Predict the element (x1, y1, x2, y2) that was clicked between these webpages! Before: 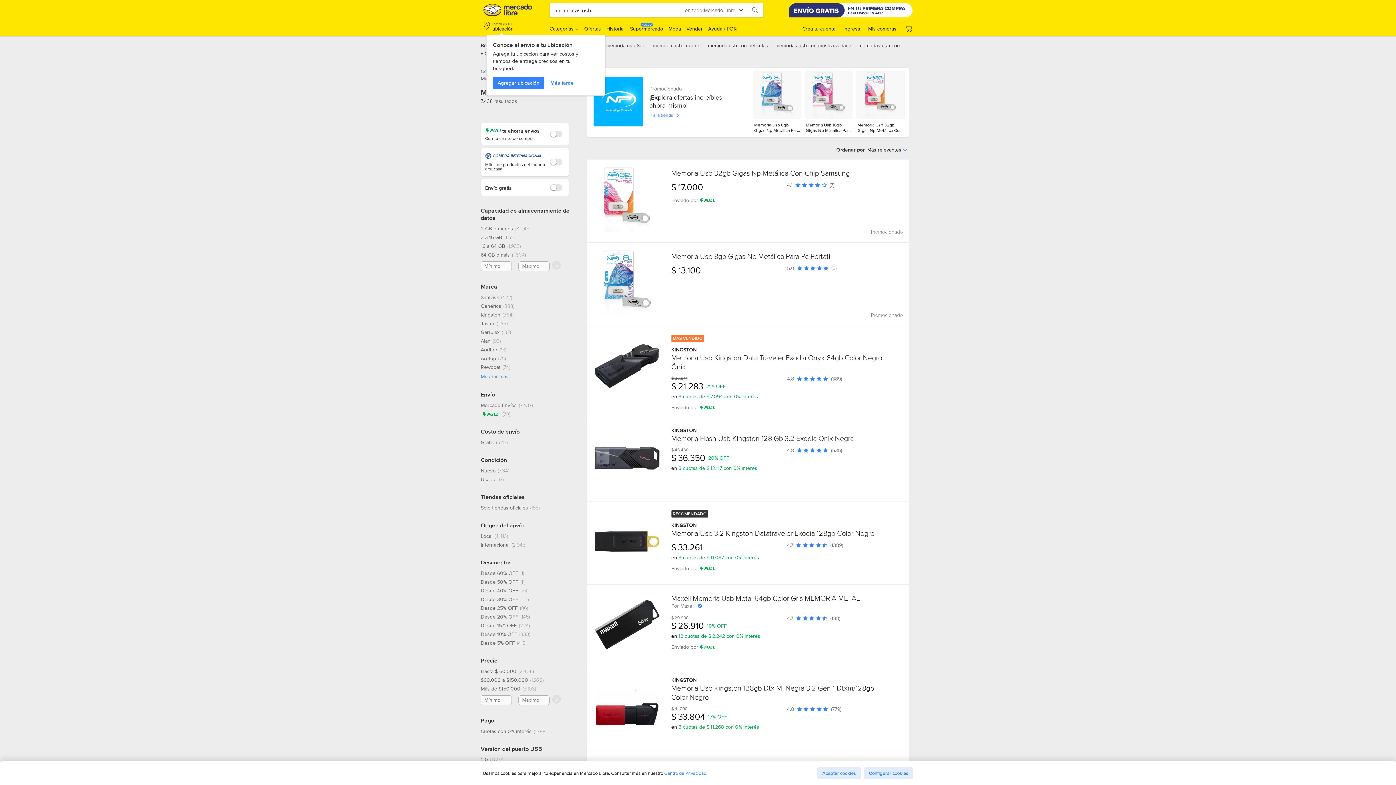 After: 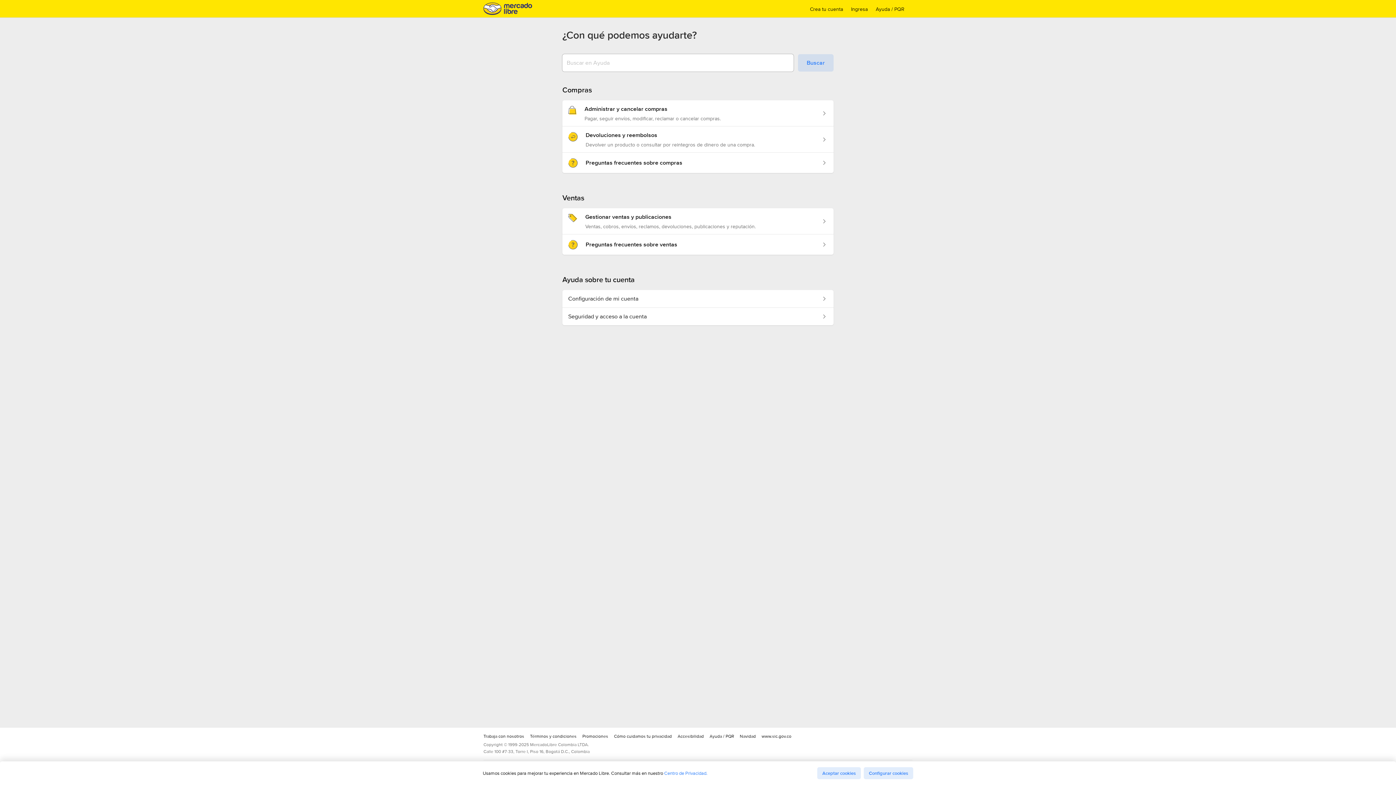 Action: bbox: (708, 25, 737, 32) label: Ayuda / PQR